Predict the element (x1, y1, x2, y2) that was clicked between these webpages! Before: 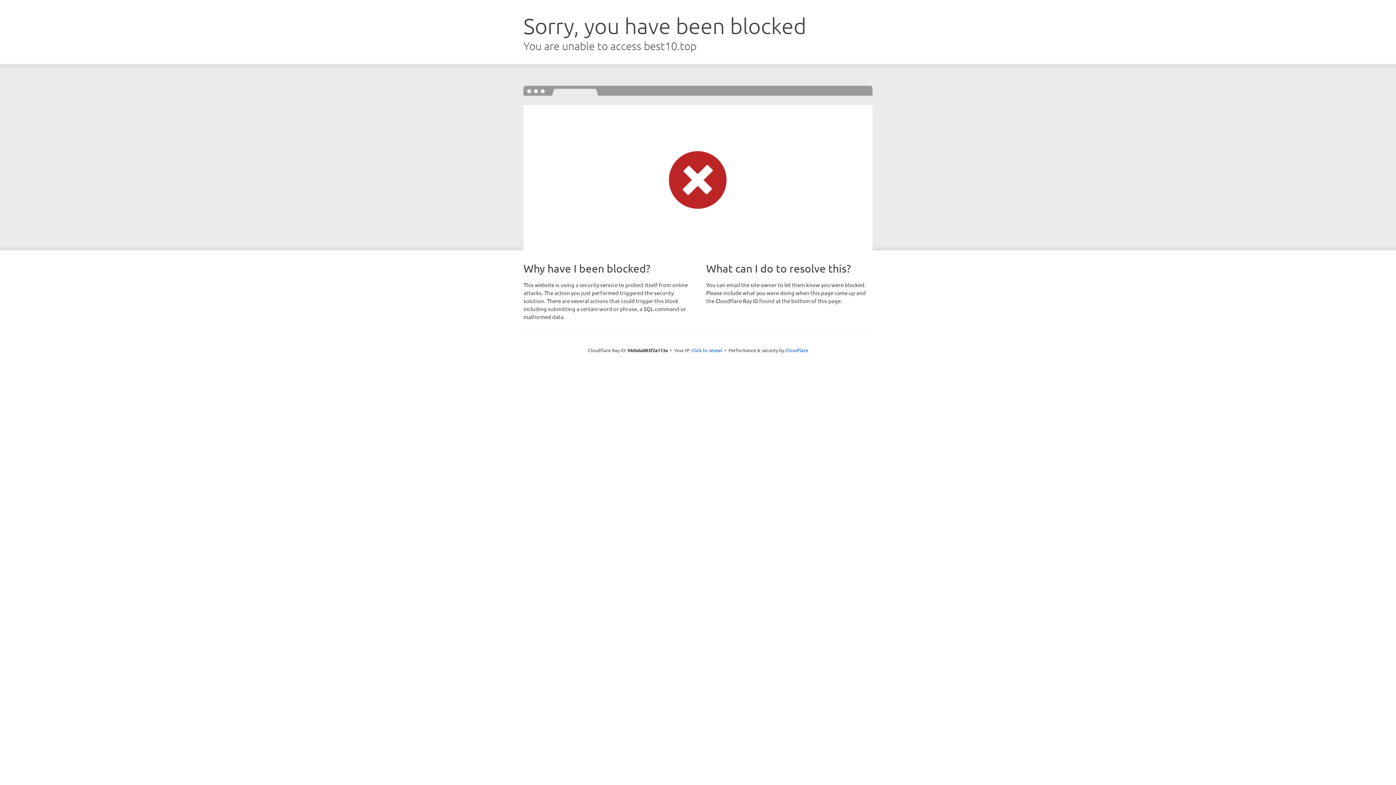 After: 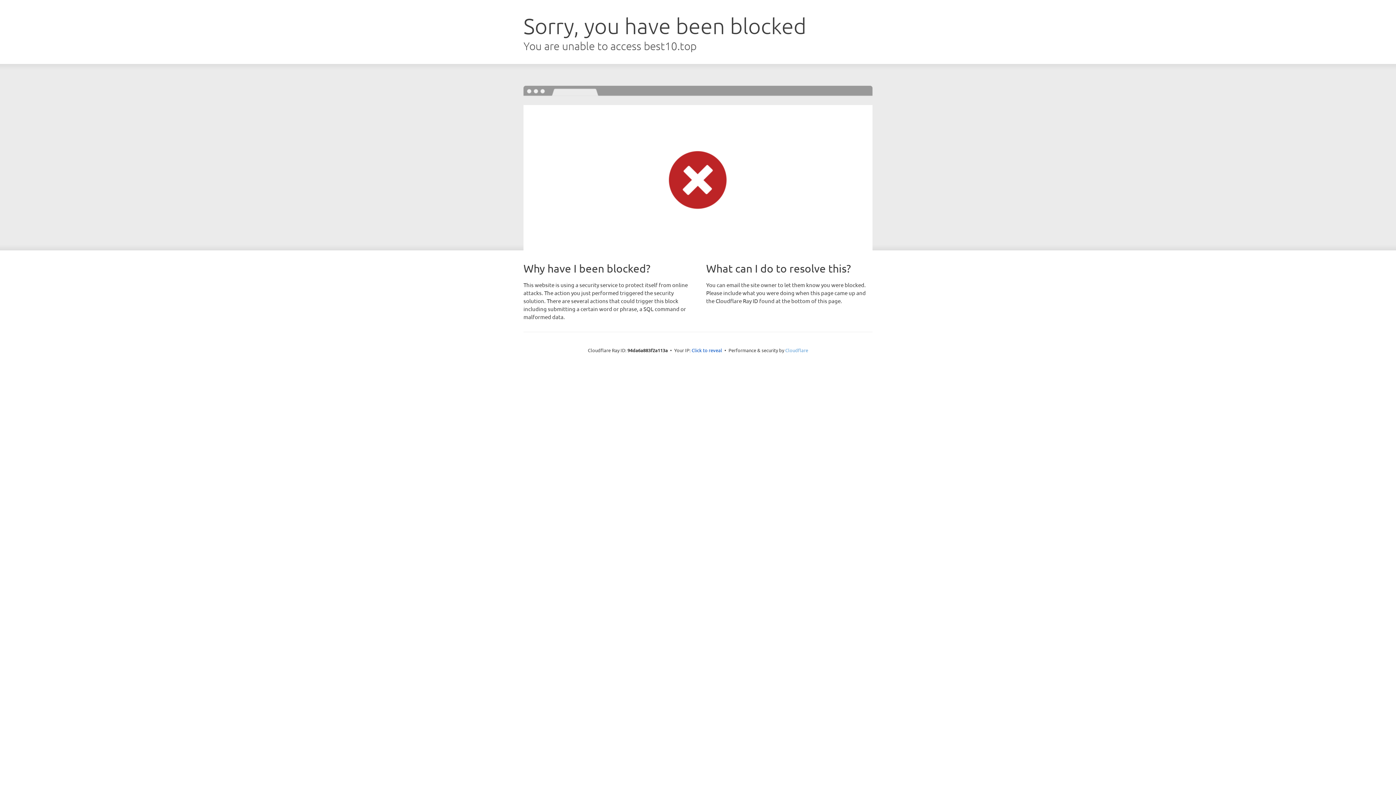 Action: bbox: (785, 347, 808, 353) label: Cloudflare